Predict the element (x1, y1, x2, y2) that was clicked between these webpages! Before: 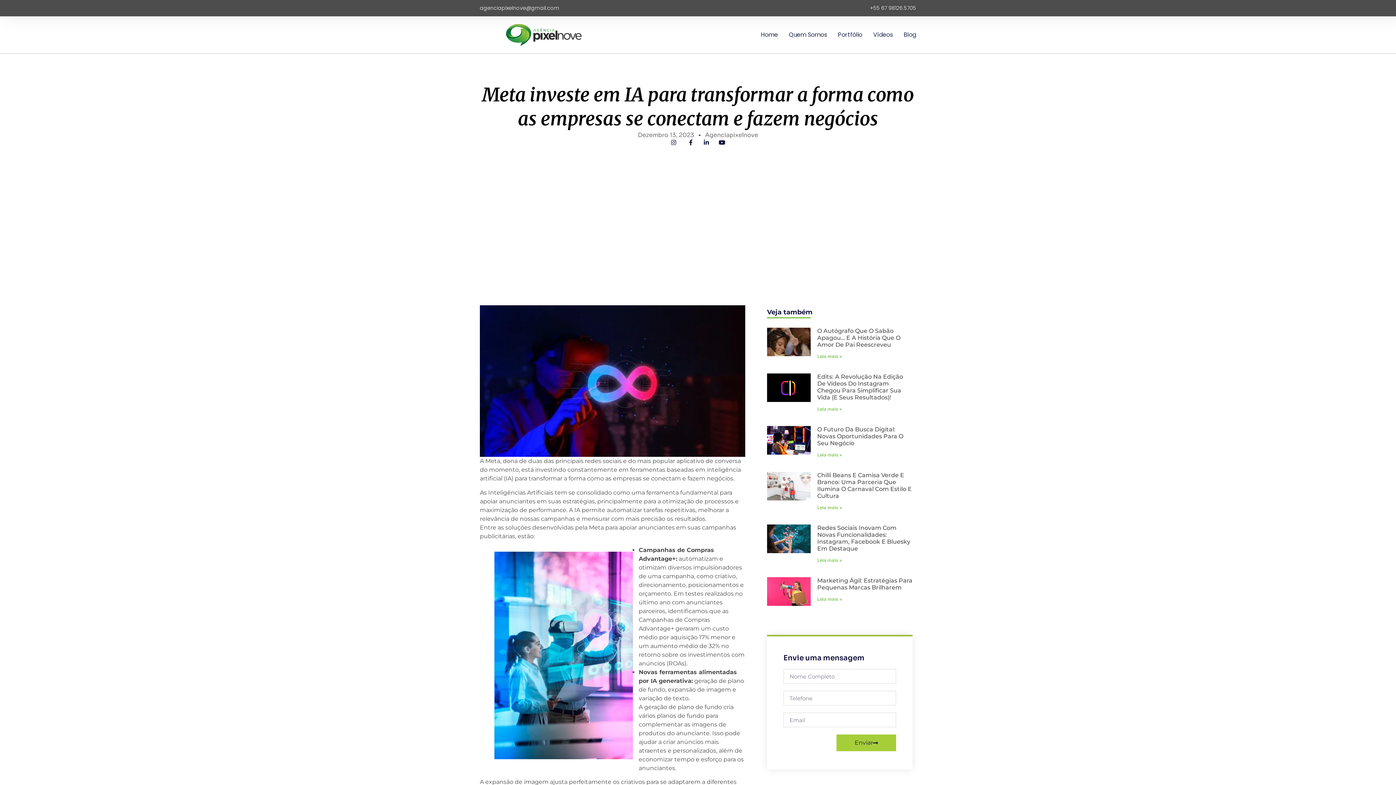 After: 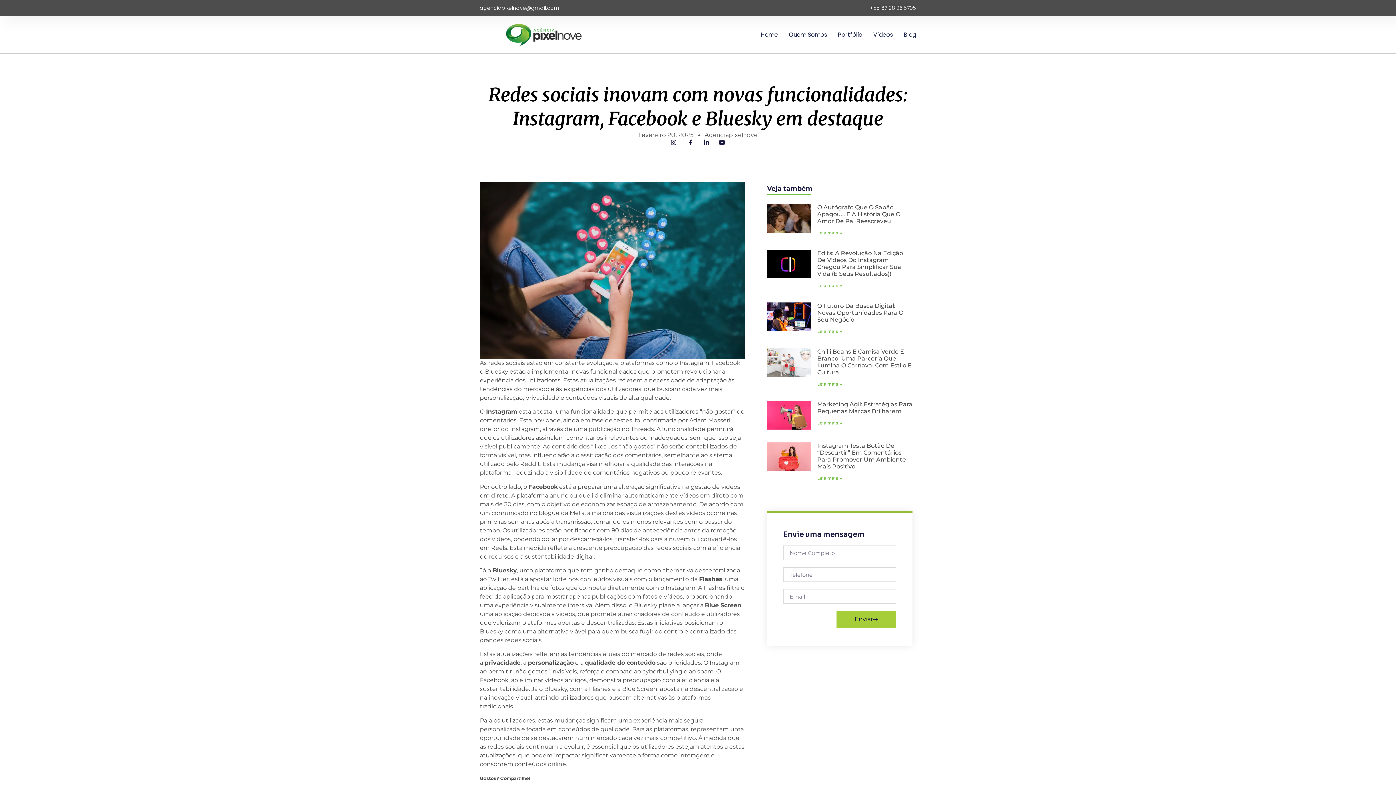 Action: bbox: (817, 524, 910, 552) label: Redes Sociais Inovam Com Novas Funcionalidades: Instagram, Facebook E Bluesky Em Destaque